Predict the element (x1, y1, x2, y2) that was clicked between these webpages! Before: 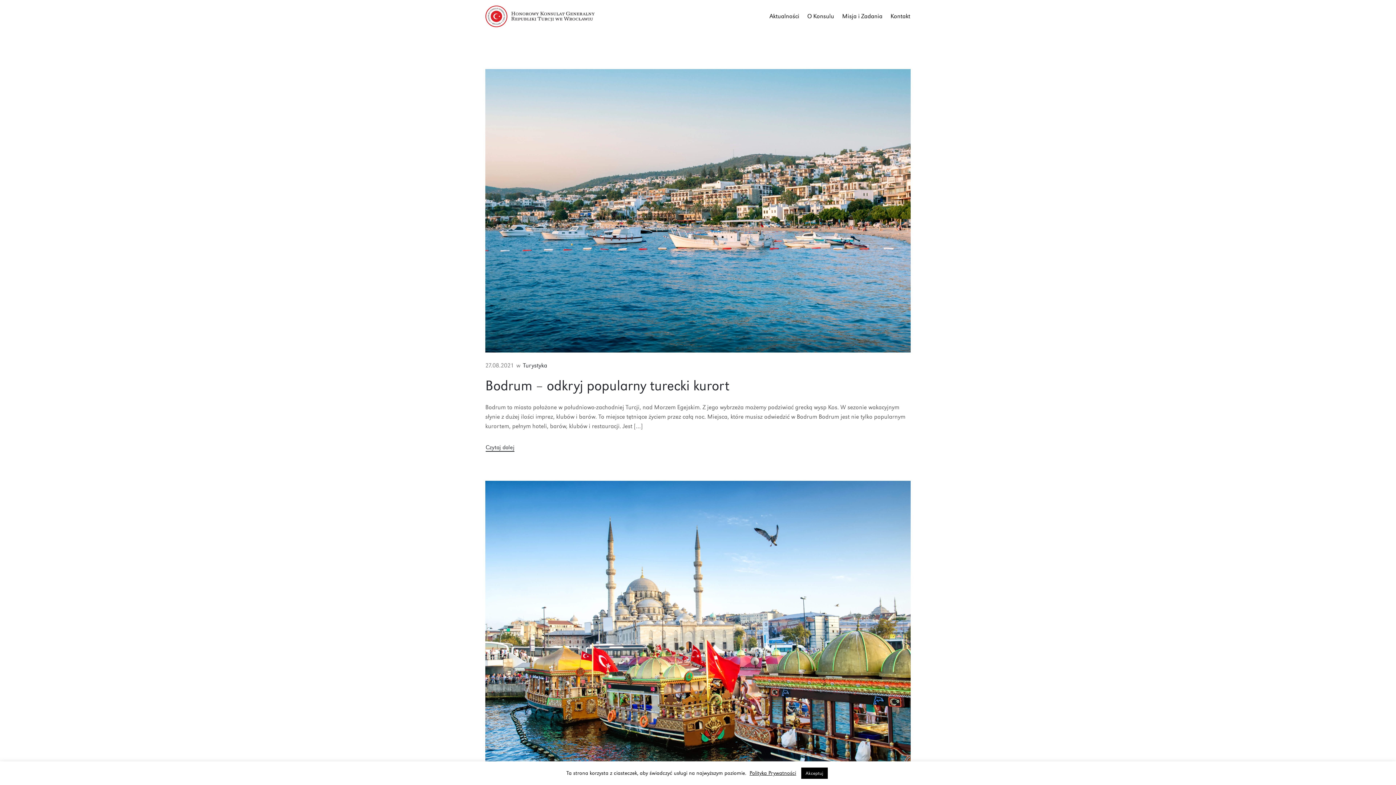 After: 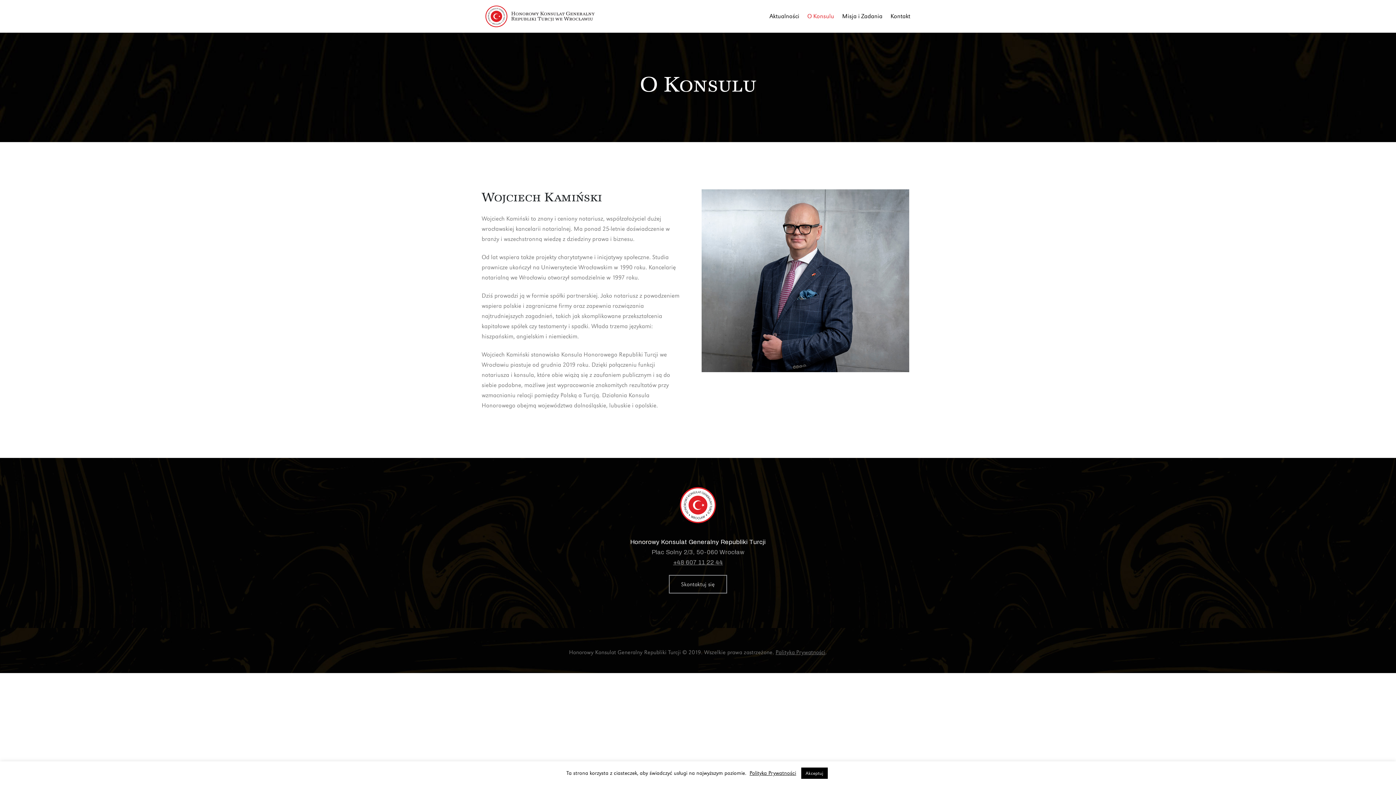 Action: label: O Konsulu bbox: (807, 0, 834, 32)